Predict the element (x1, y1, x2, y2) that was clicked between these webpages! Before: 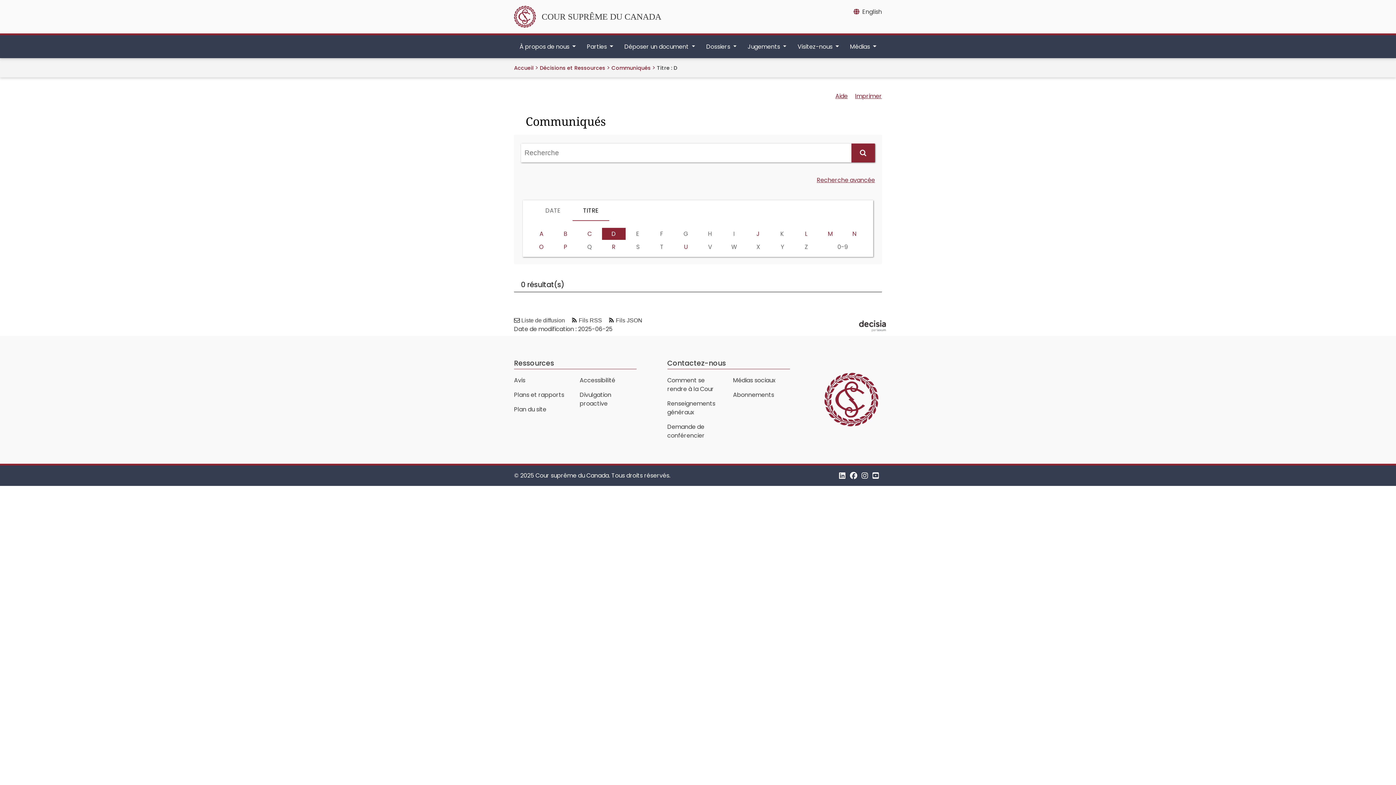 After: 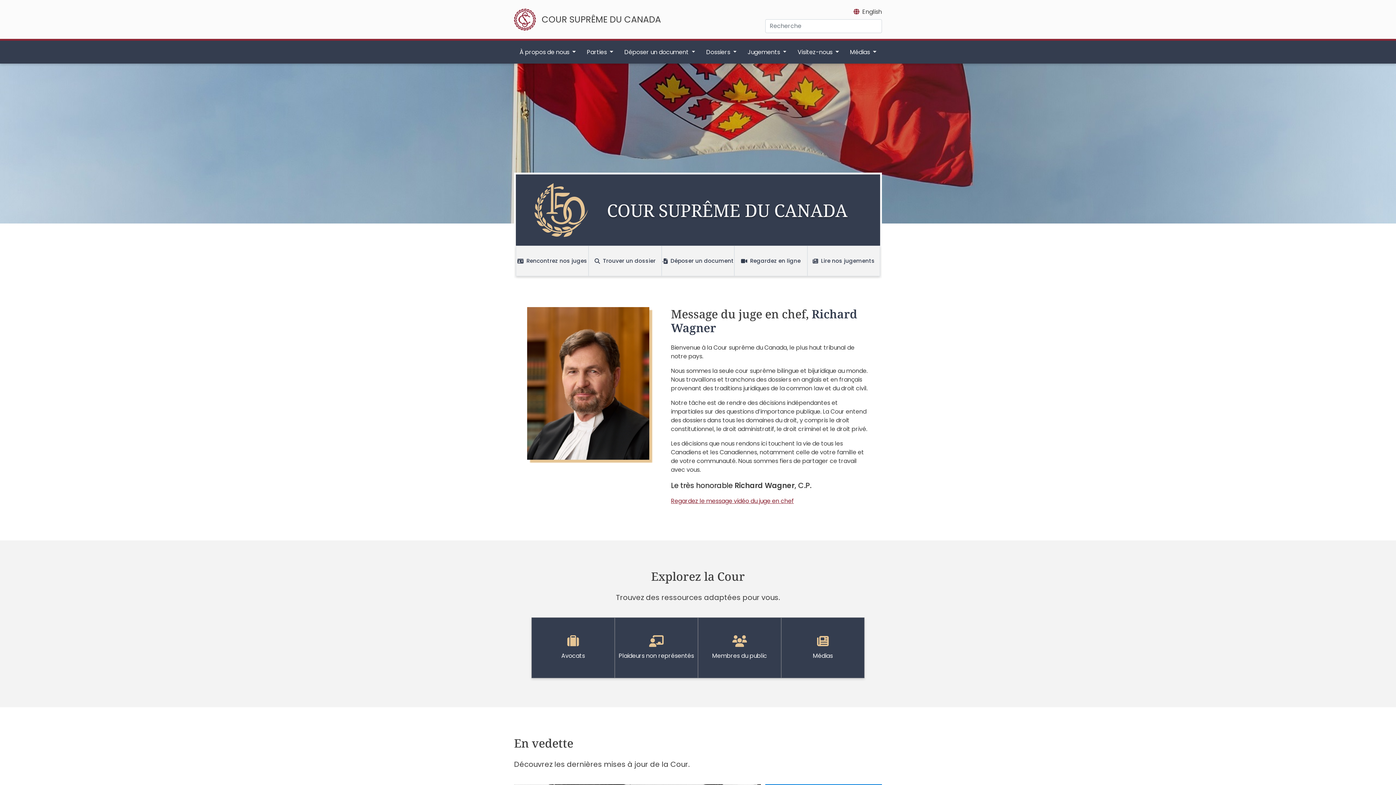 Action: label: COUR SUPRÊME DU CANADA bbox: (514, 5, 756, 27)